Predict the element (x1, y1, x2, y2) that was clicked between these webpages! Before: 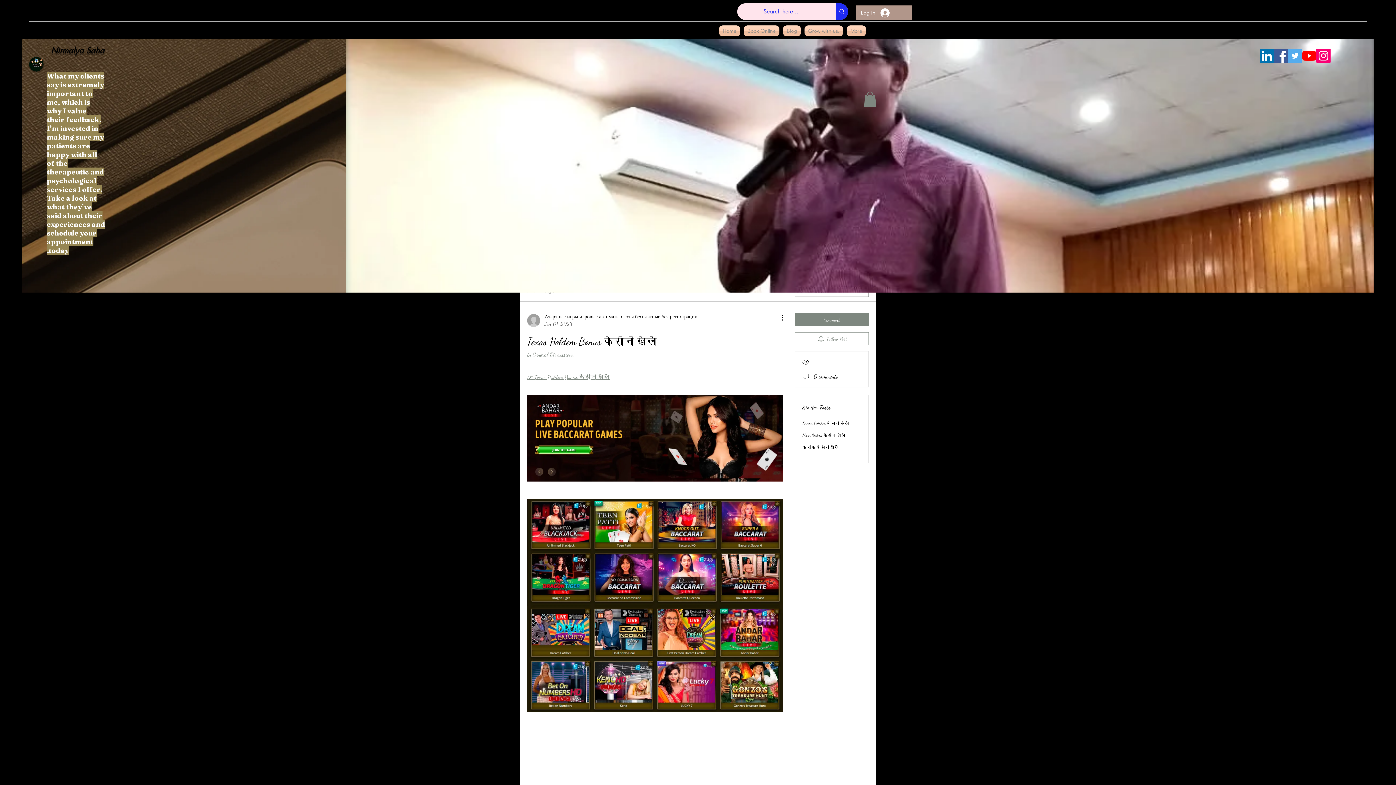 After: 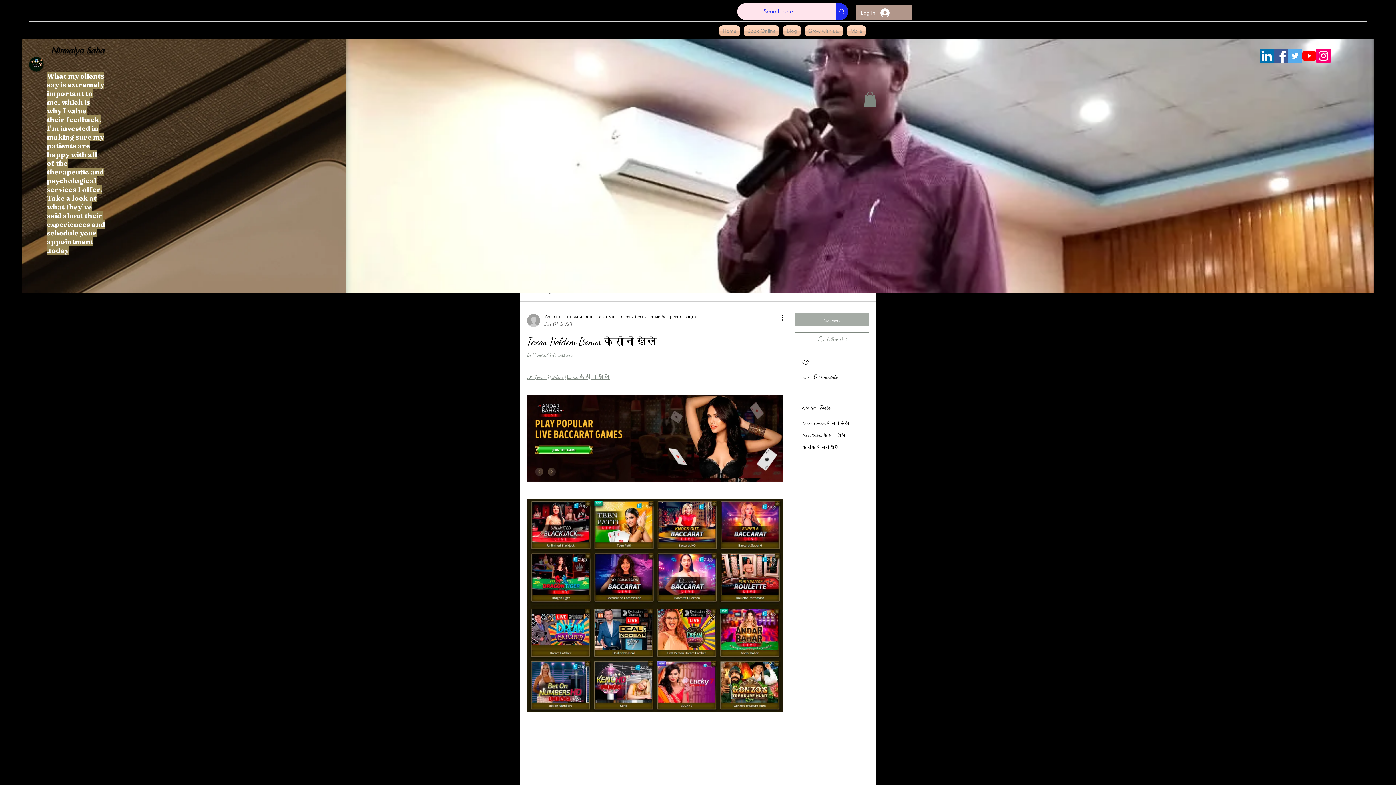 Action: label: Comment bbox: (794, 313, 869, 326)